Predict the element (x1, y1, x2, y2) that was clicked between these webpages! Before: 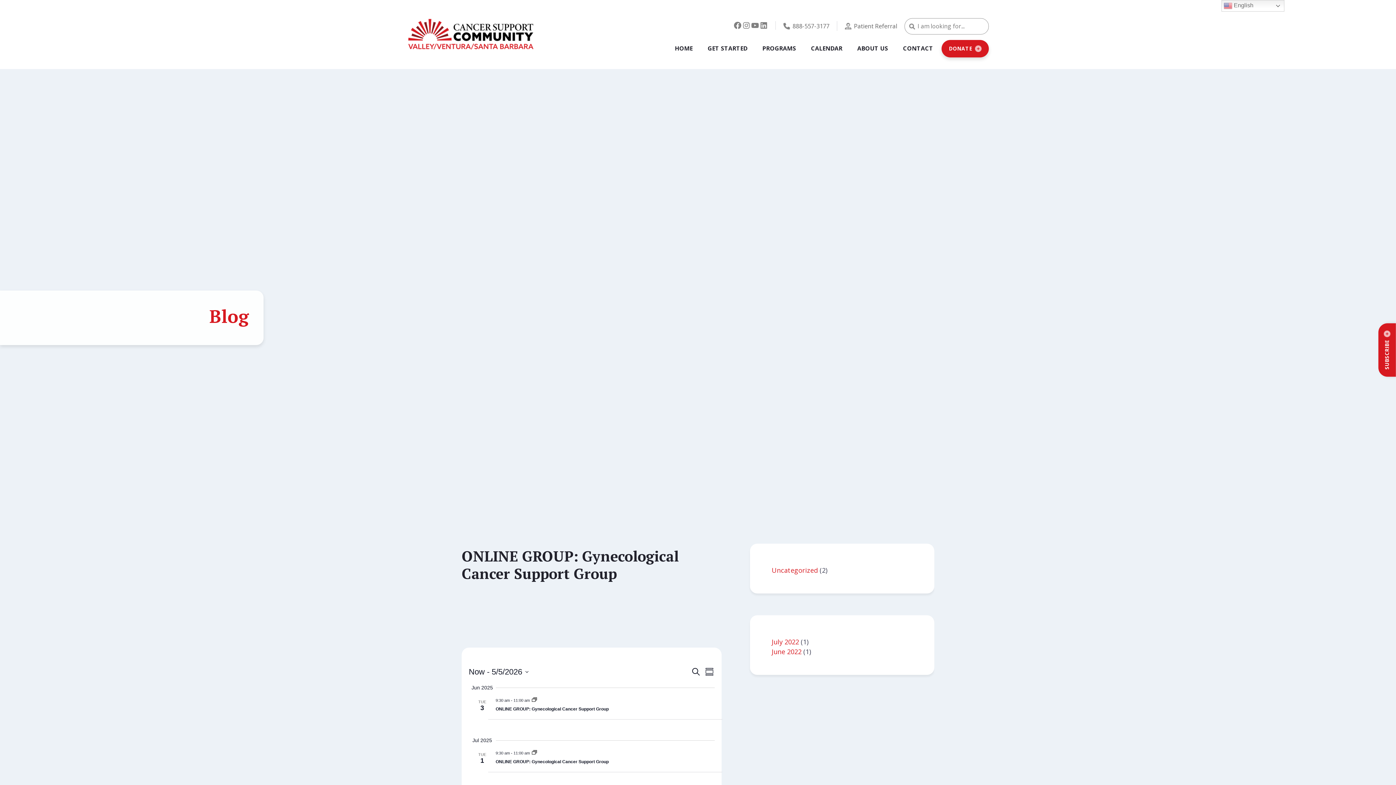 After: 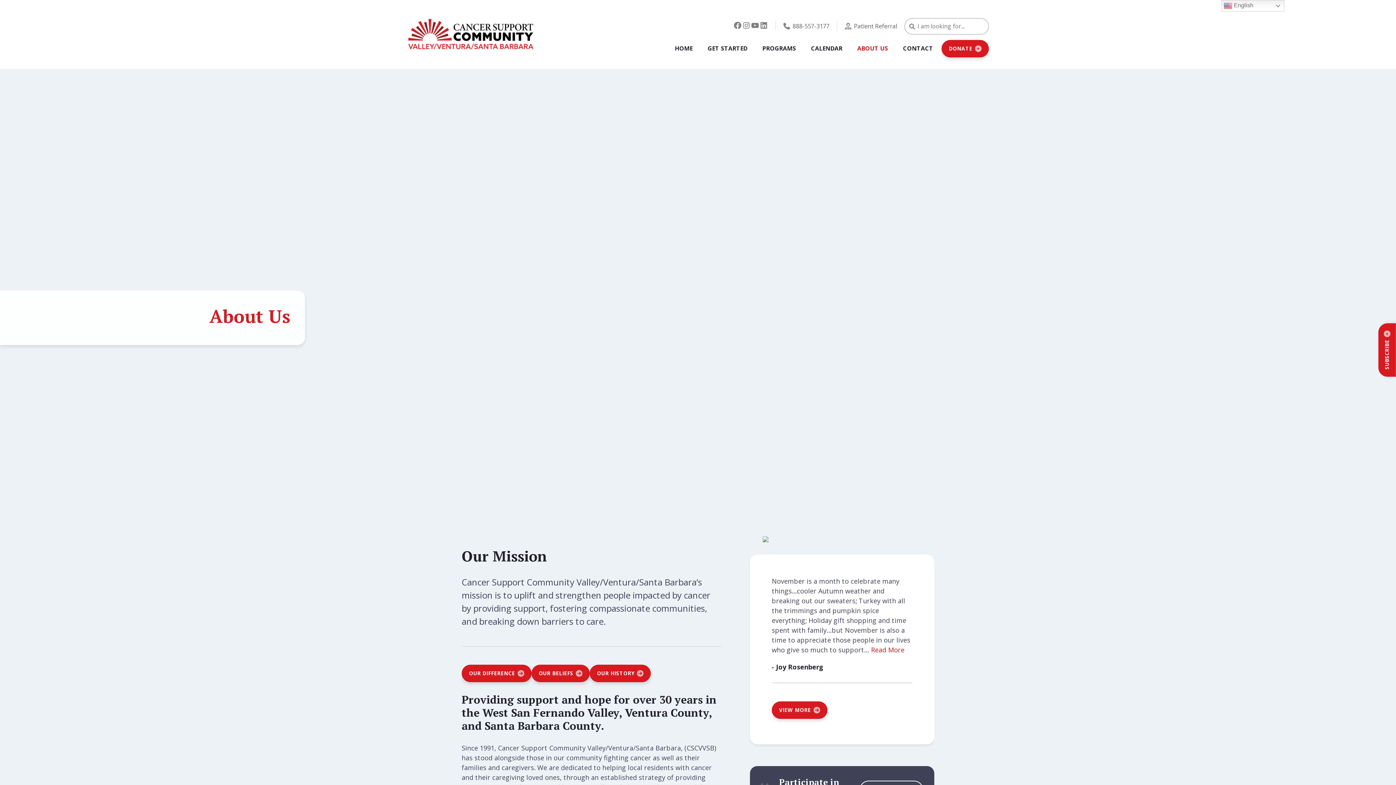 Action: bbox: (850, 44, 894, 70) label: ABOUT US